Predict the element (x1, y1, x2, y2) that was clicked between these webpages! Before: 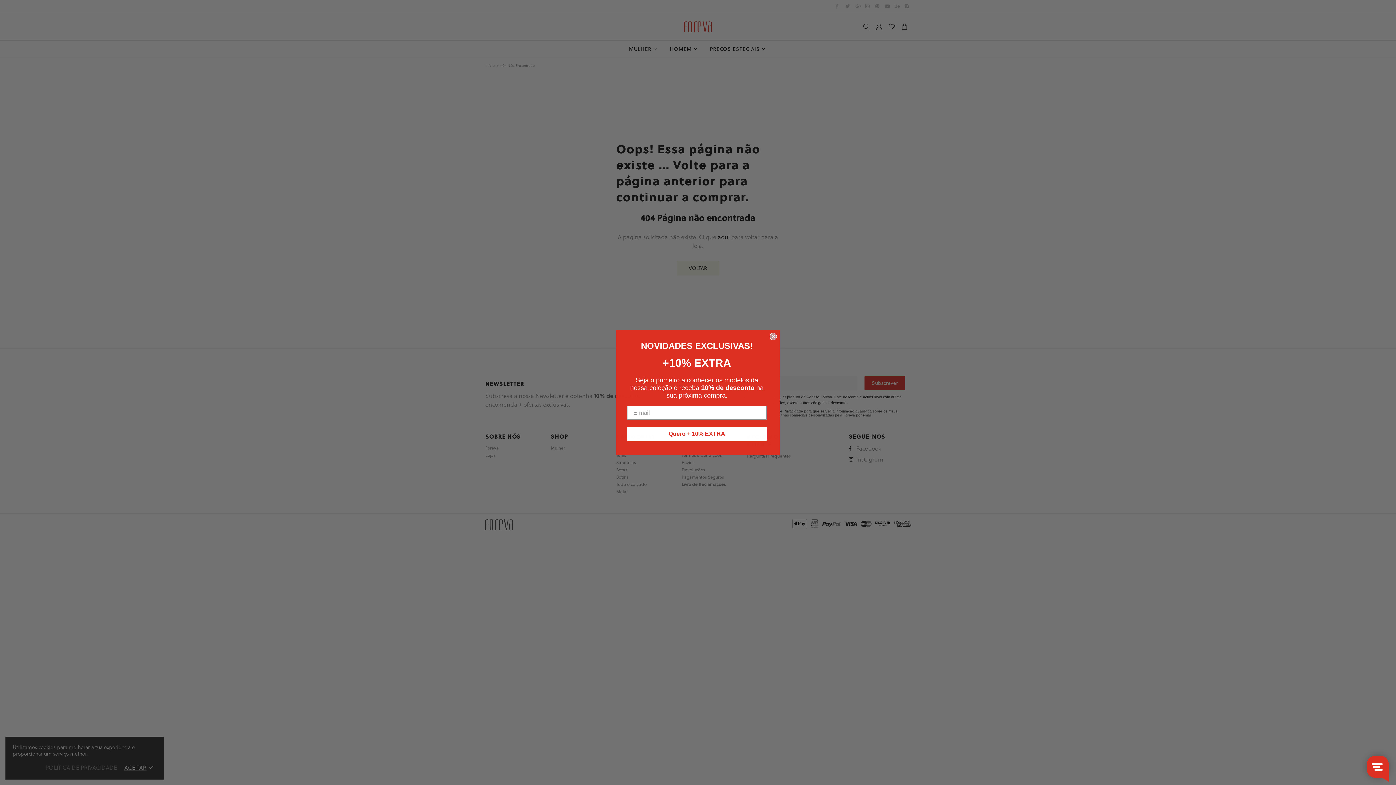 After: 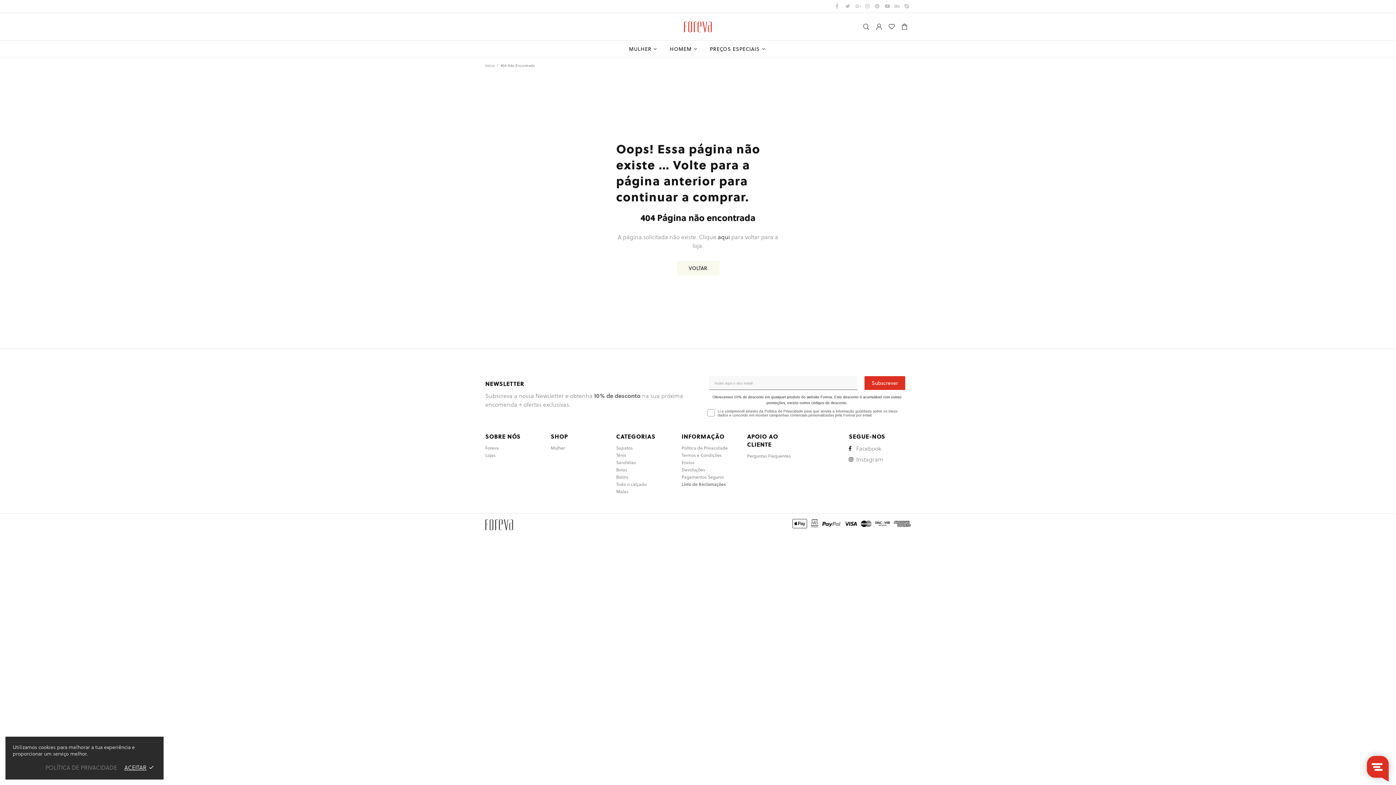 Action: bbox: (769, 332, 777, 340) label: Close dialog